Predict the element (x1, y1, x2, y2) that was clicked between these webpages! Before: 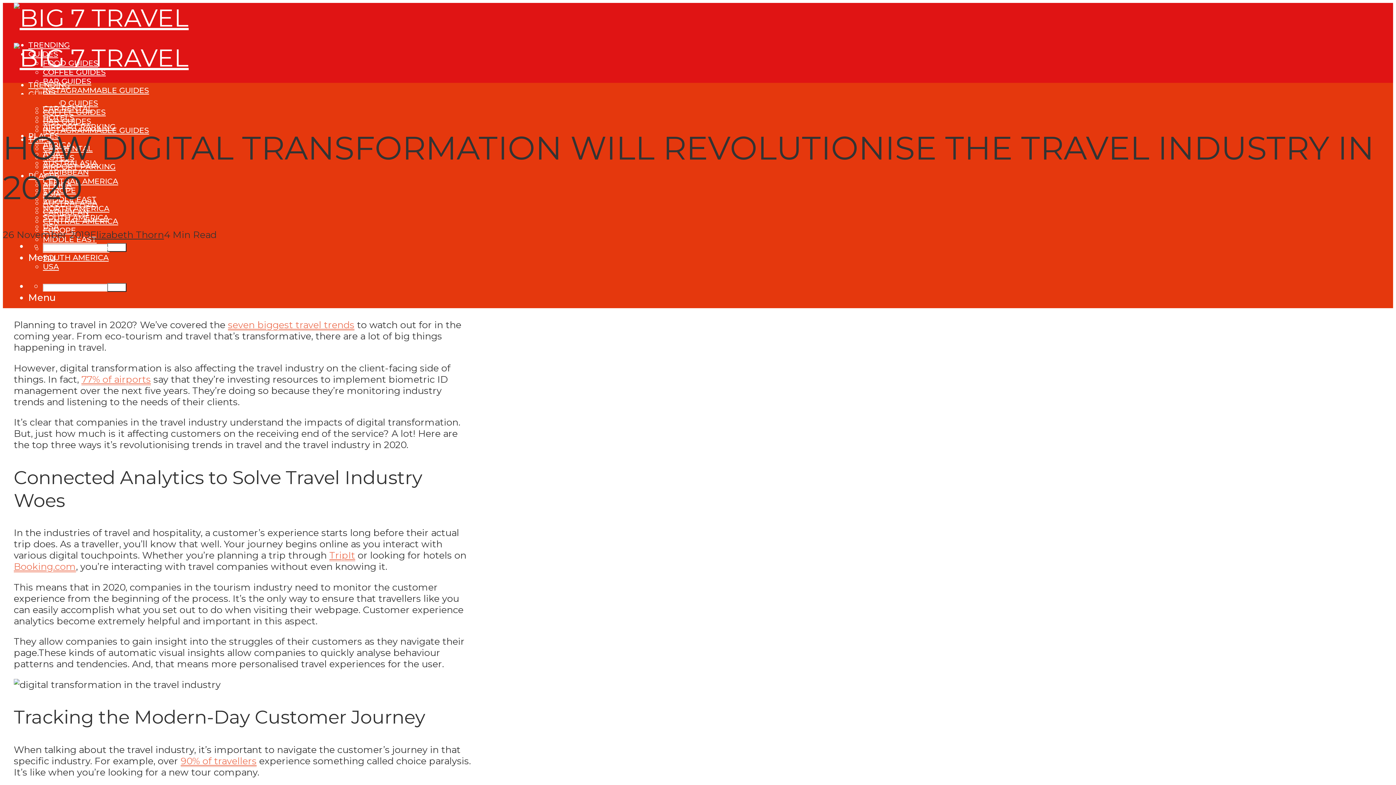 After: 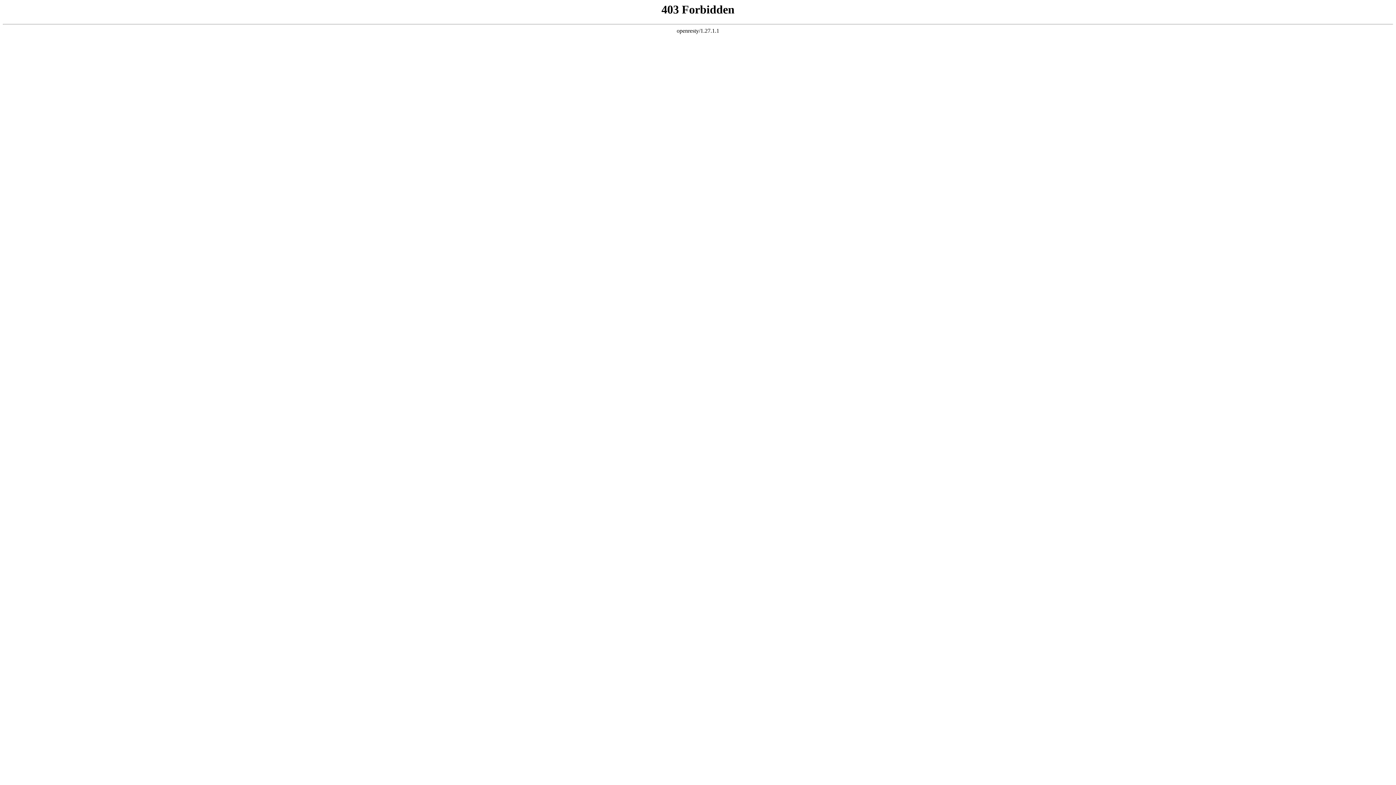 Action: label: USA bbox: (42, 262, 58, 271)